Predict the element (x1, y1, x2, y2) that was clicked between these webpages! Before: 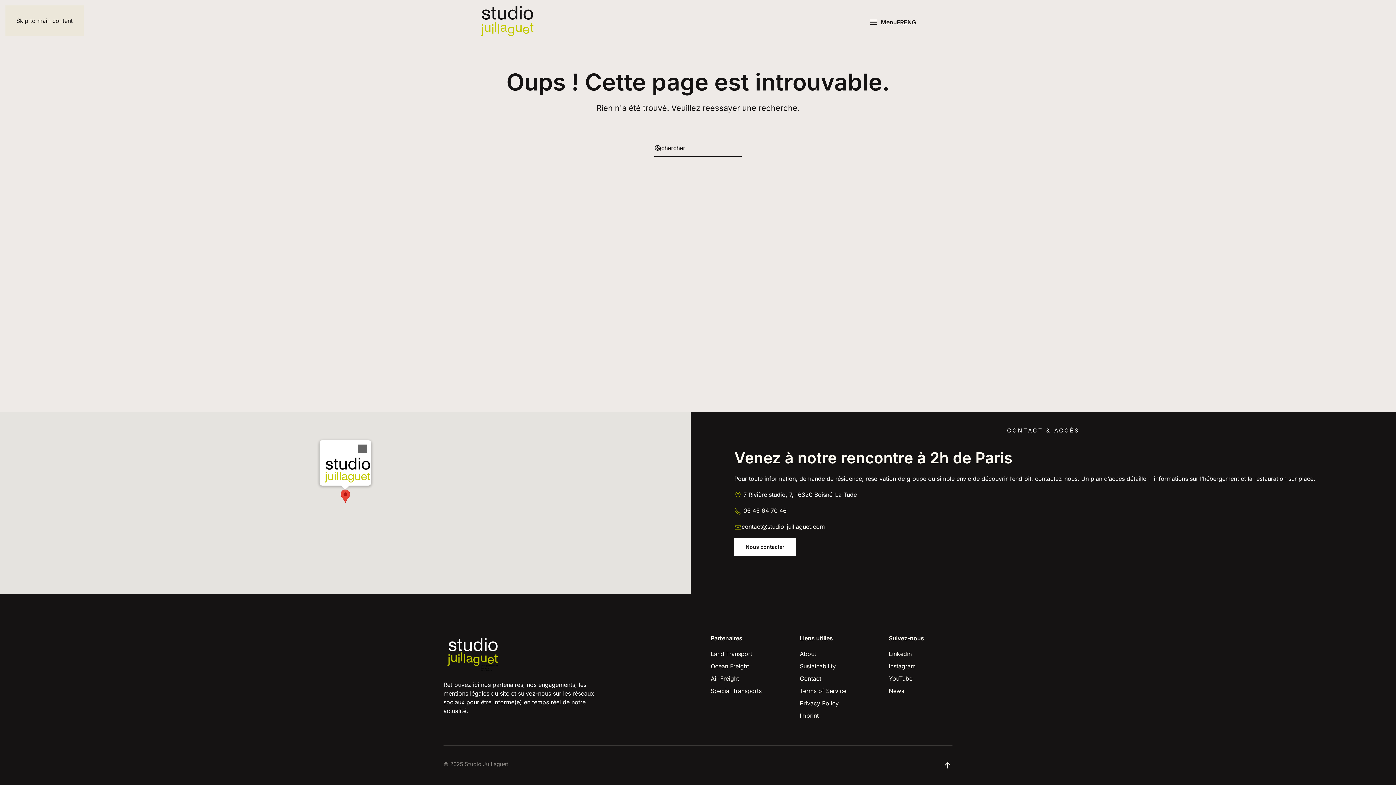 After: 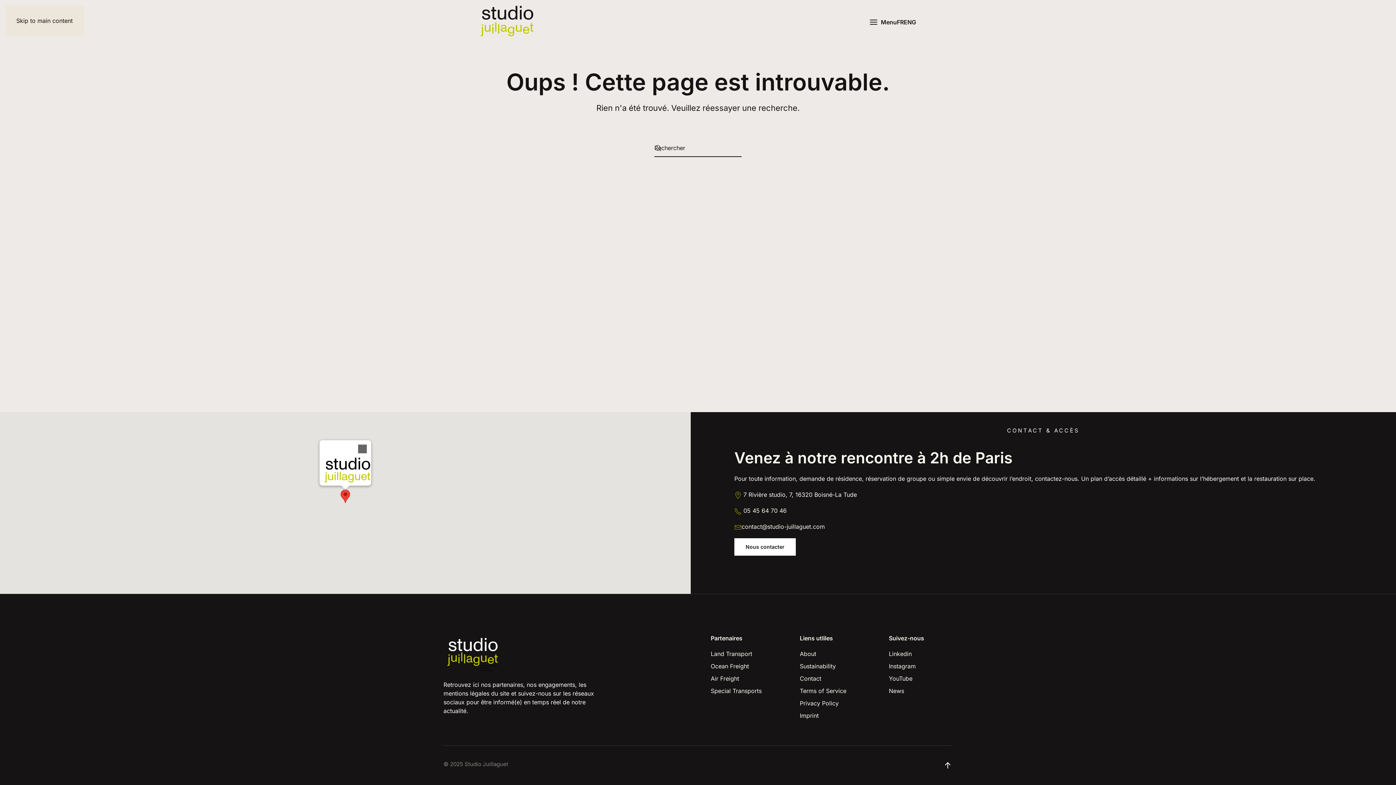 Action: label: FR bbox: (897, 7, 904, 36)